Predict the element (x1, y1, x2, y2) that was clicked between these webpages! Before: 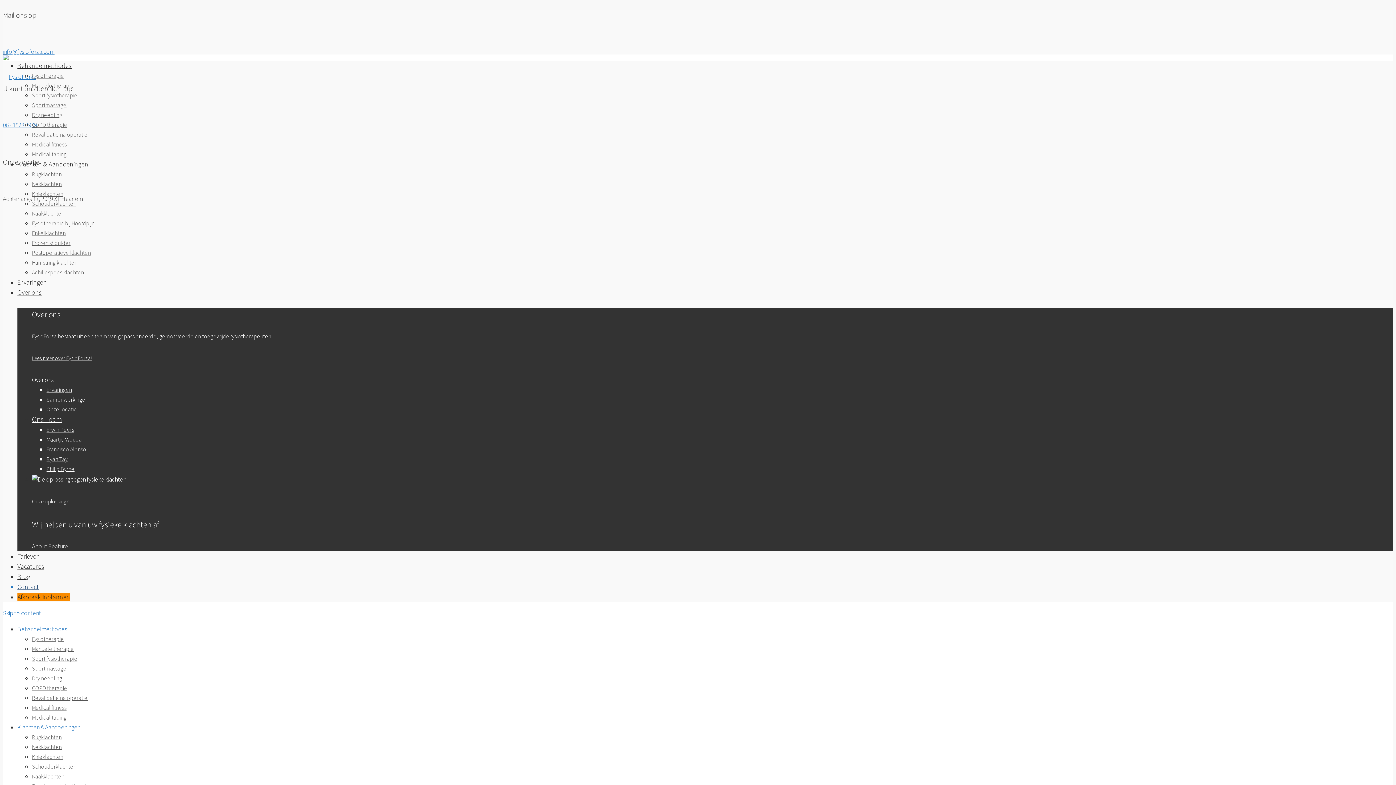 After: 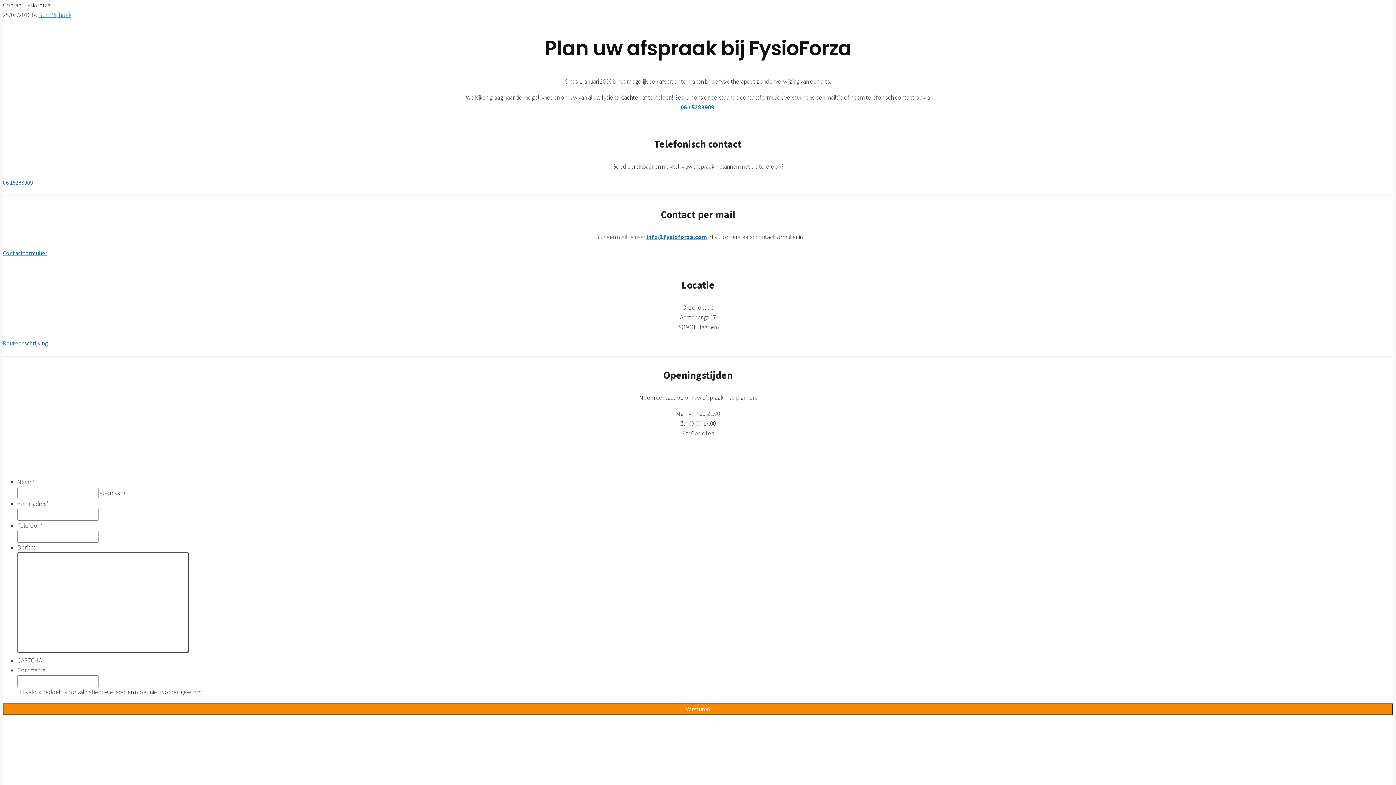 Action: label: Skip to content bbox: (2, 609, 41, 617)